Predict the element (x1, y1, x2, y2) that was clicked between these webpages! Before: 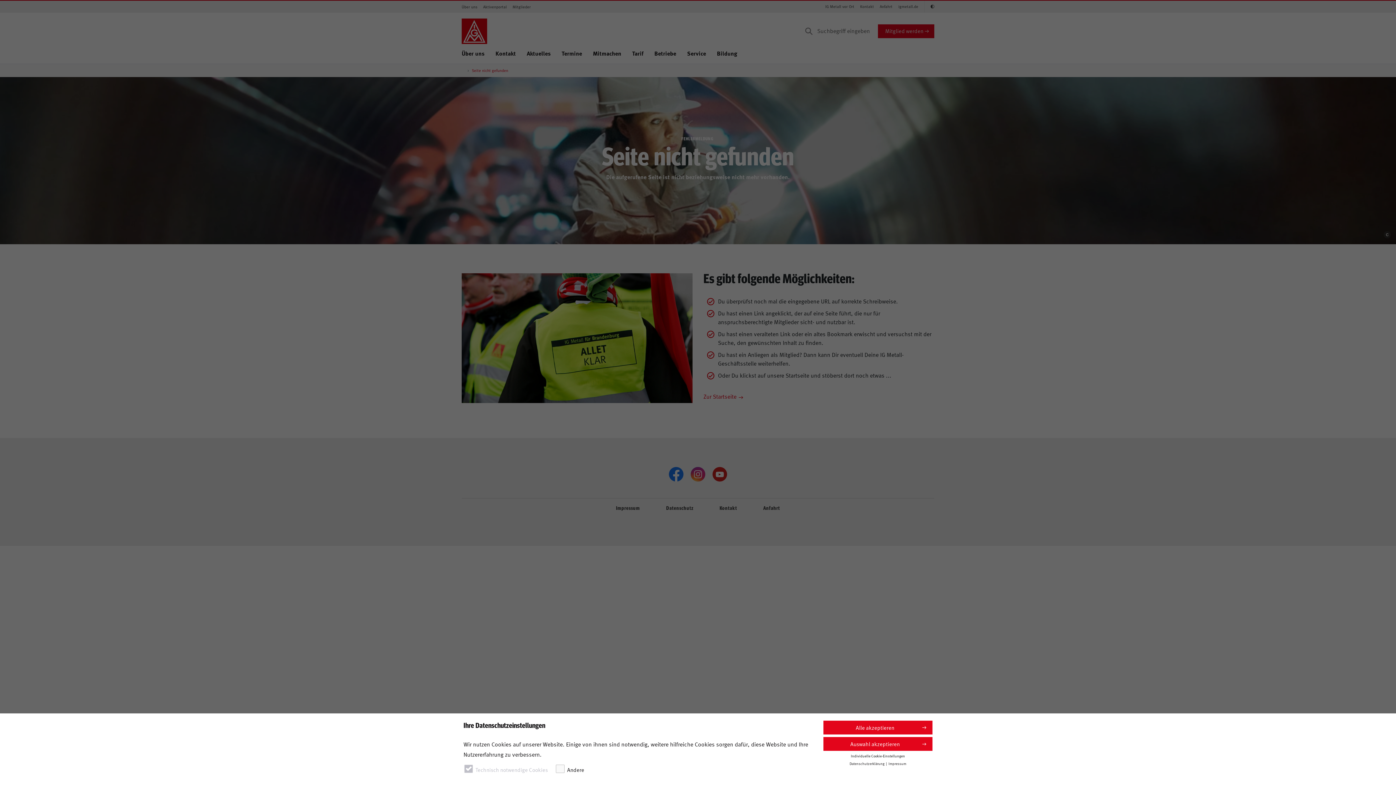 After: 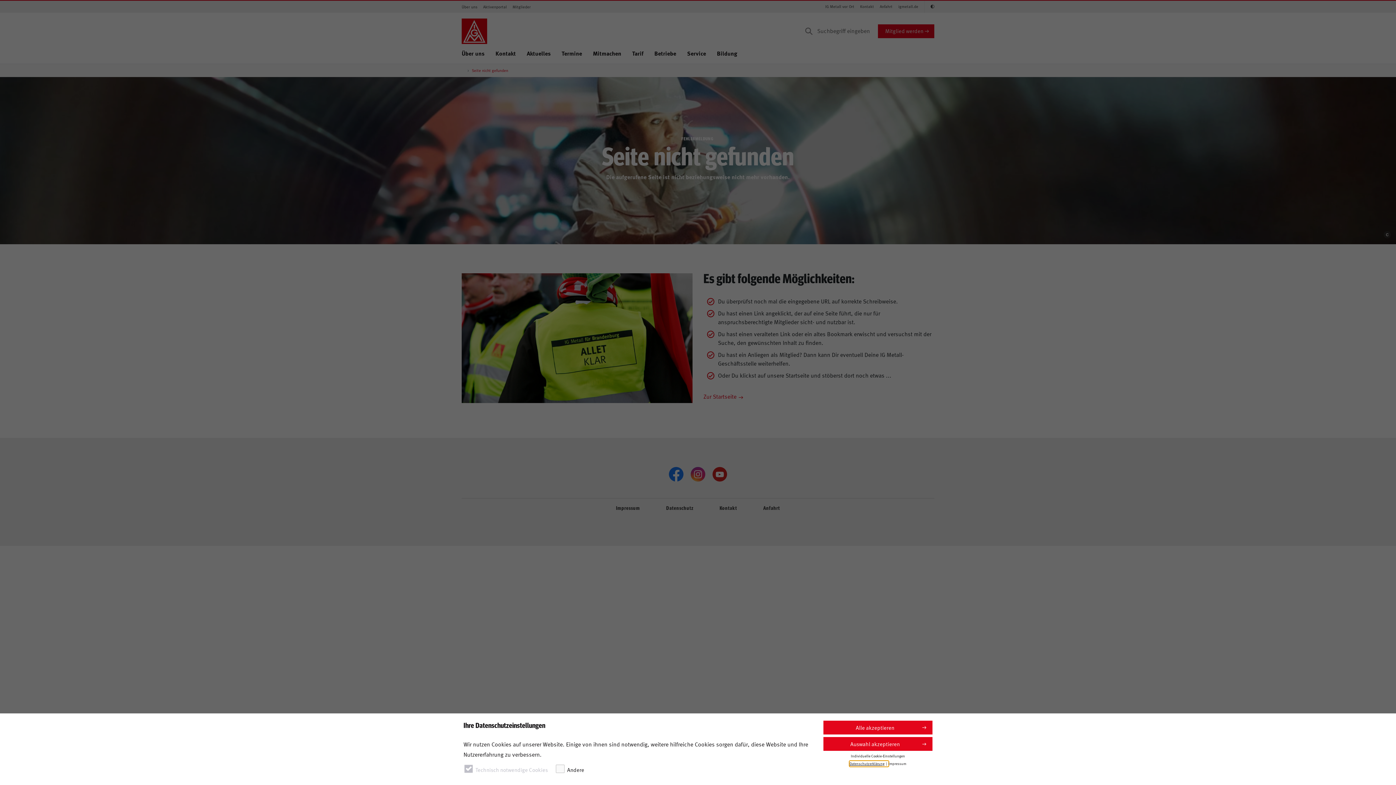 Action: label: Datenschutzerklärung bbox: (849, 761, 888, 766)